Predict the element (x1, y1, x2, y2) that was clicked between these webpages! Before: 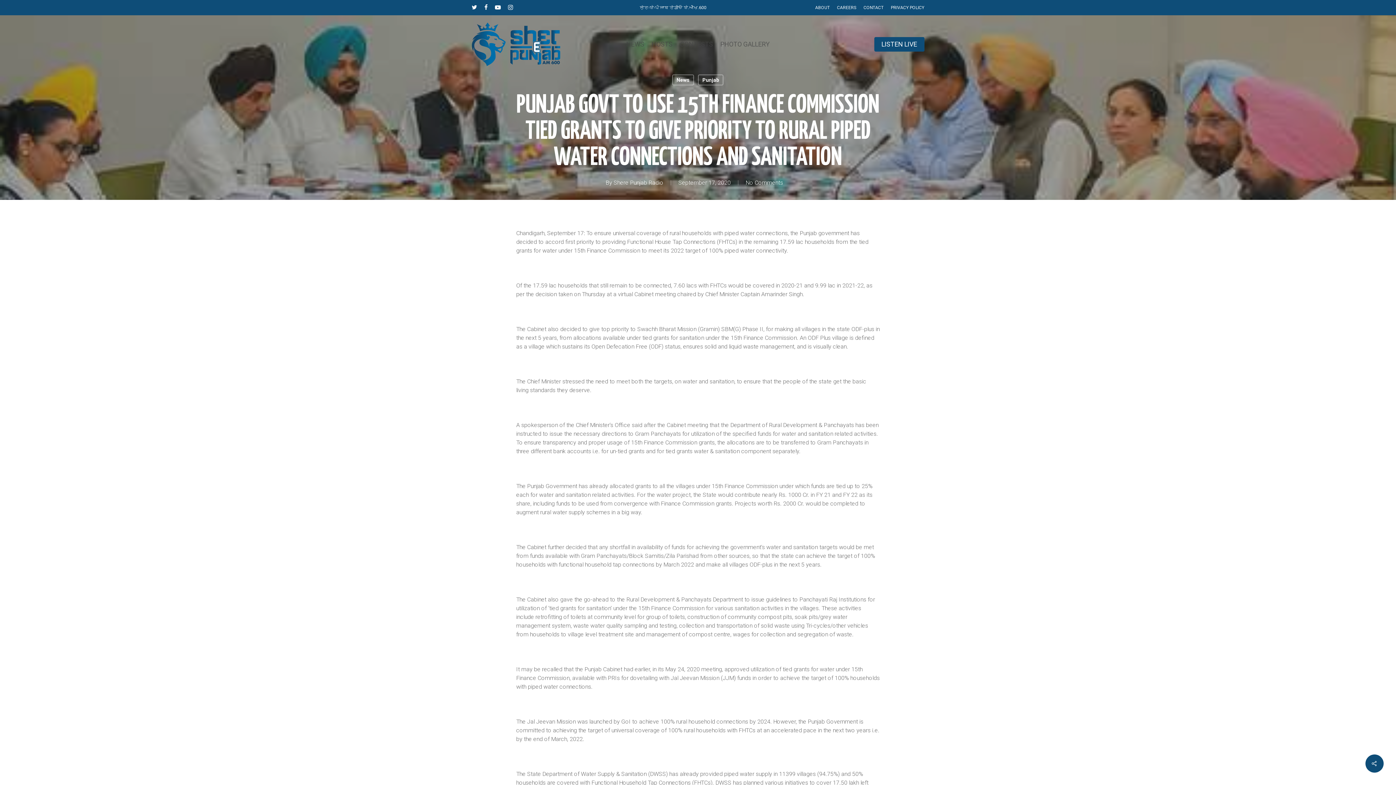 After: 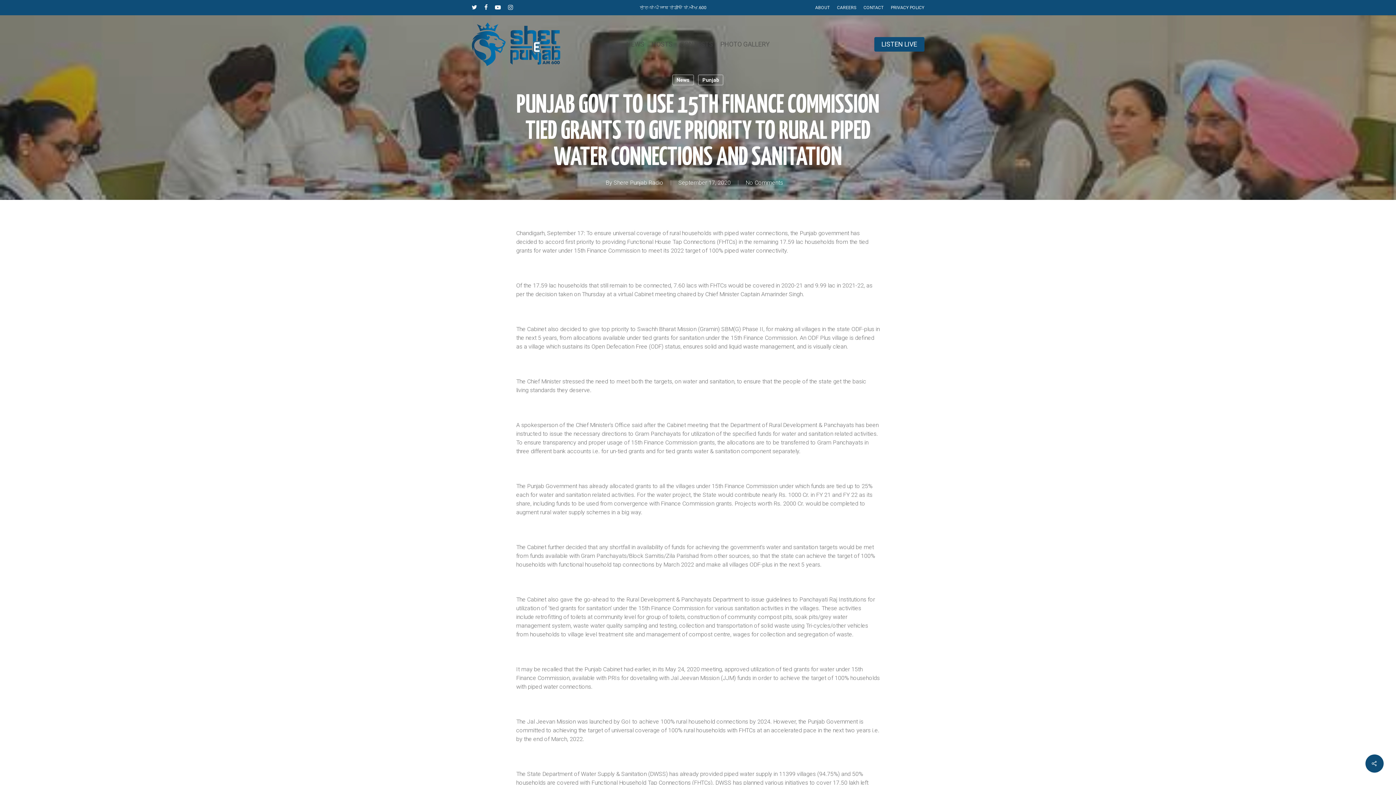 Action: label: INSTAGRAM bbox: (508, 2, 513, 12)